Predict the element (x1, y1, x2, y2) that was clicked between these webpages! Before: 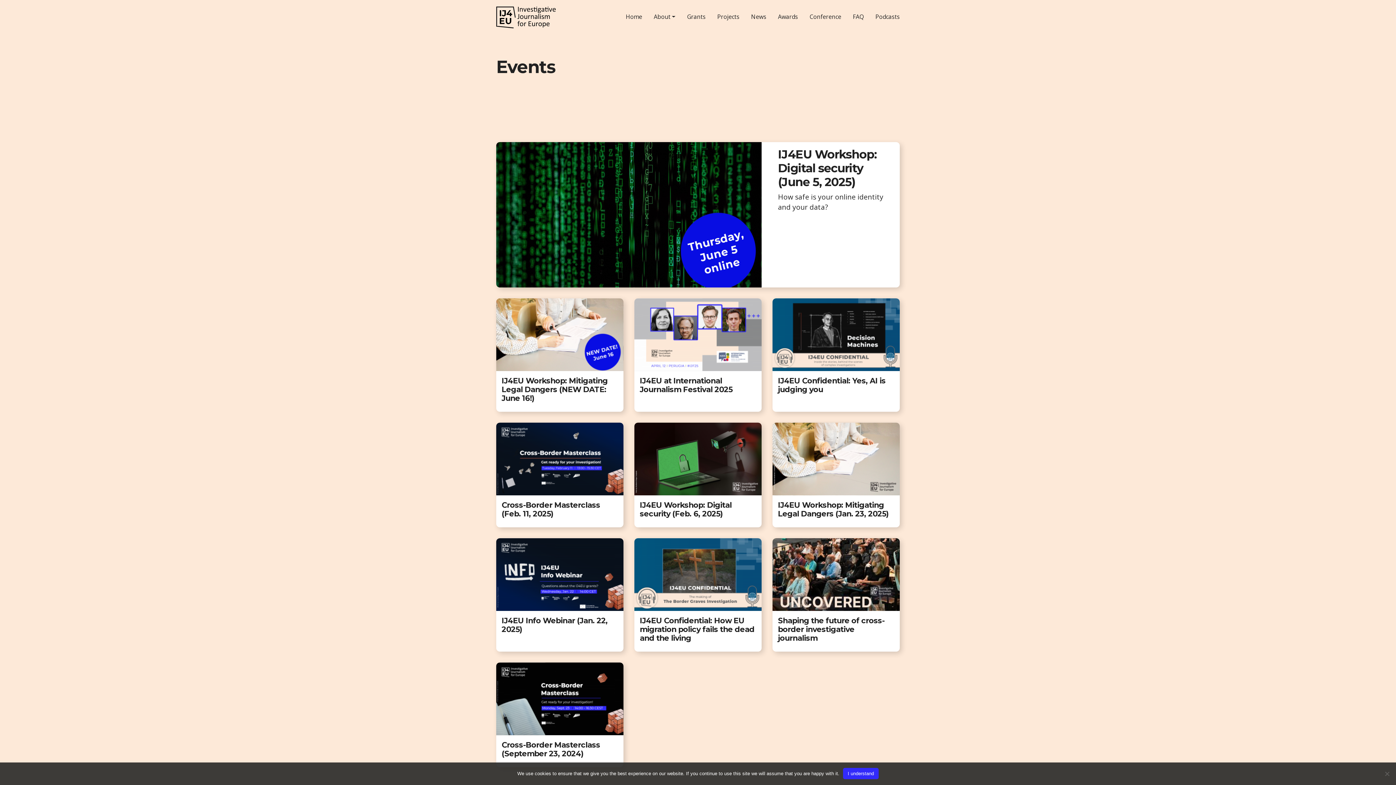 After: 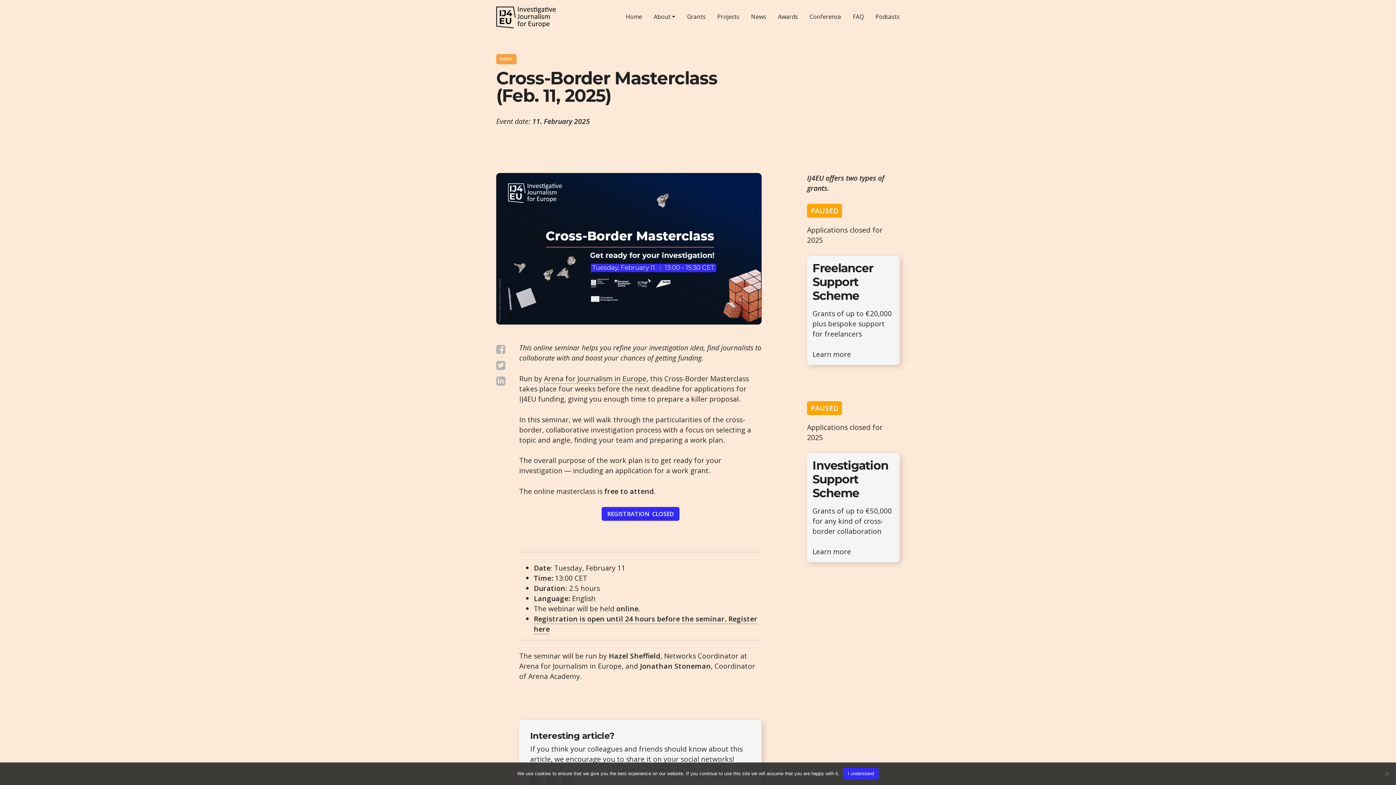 Action: bbox: (496, 422, 623, 527) label: Cross-Border Masterclass (Feb. 11, 2025)